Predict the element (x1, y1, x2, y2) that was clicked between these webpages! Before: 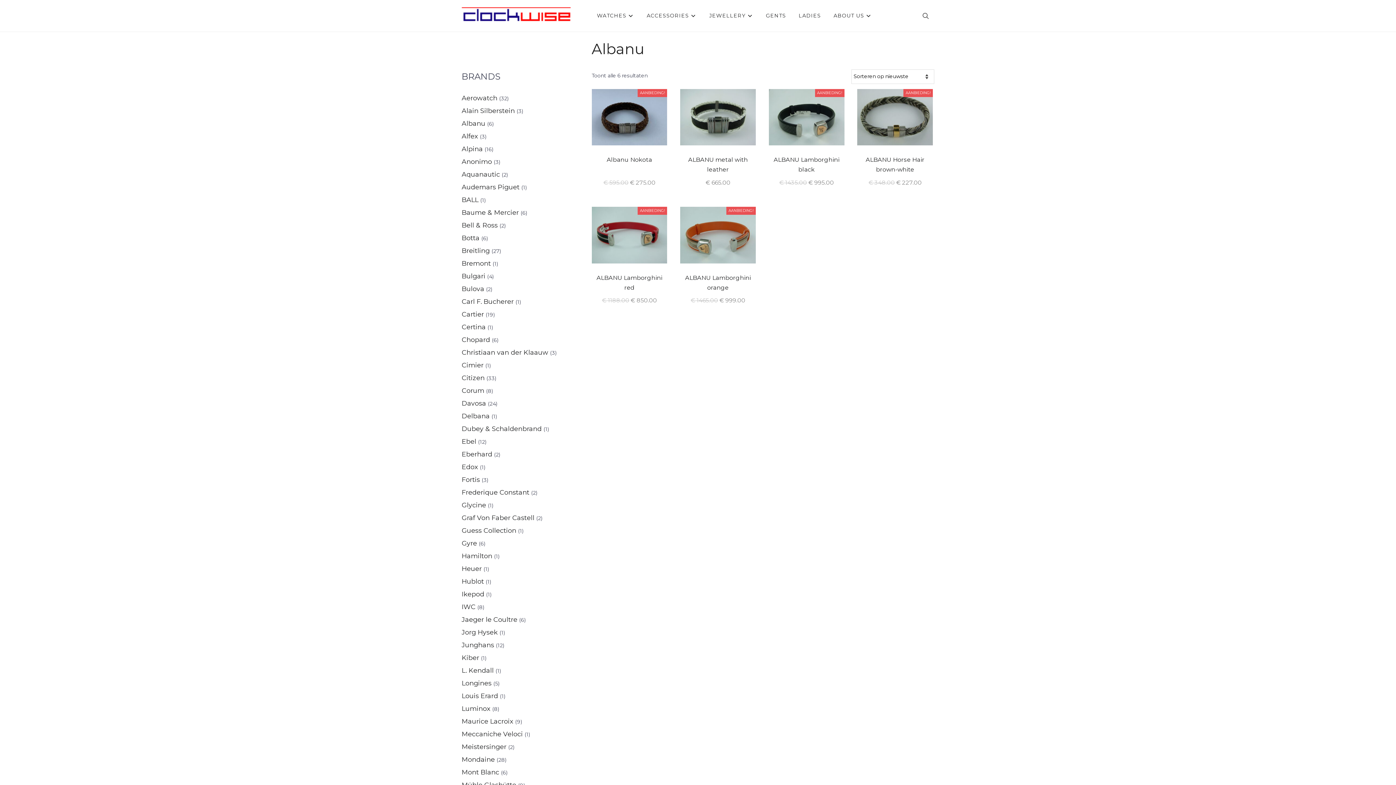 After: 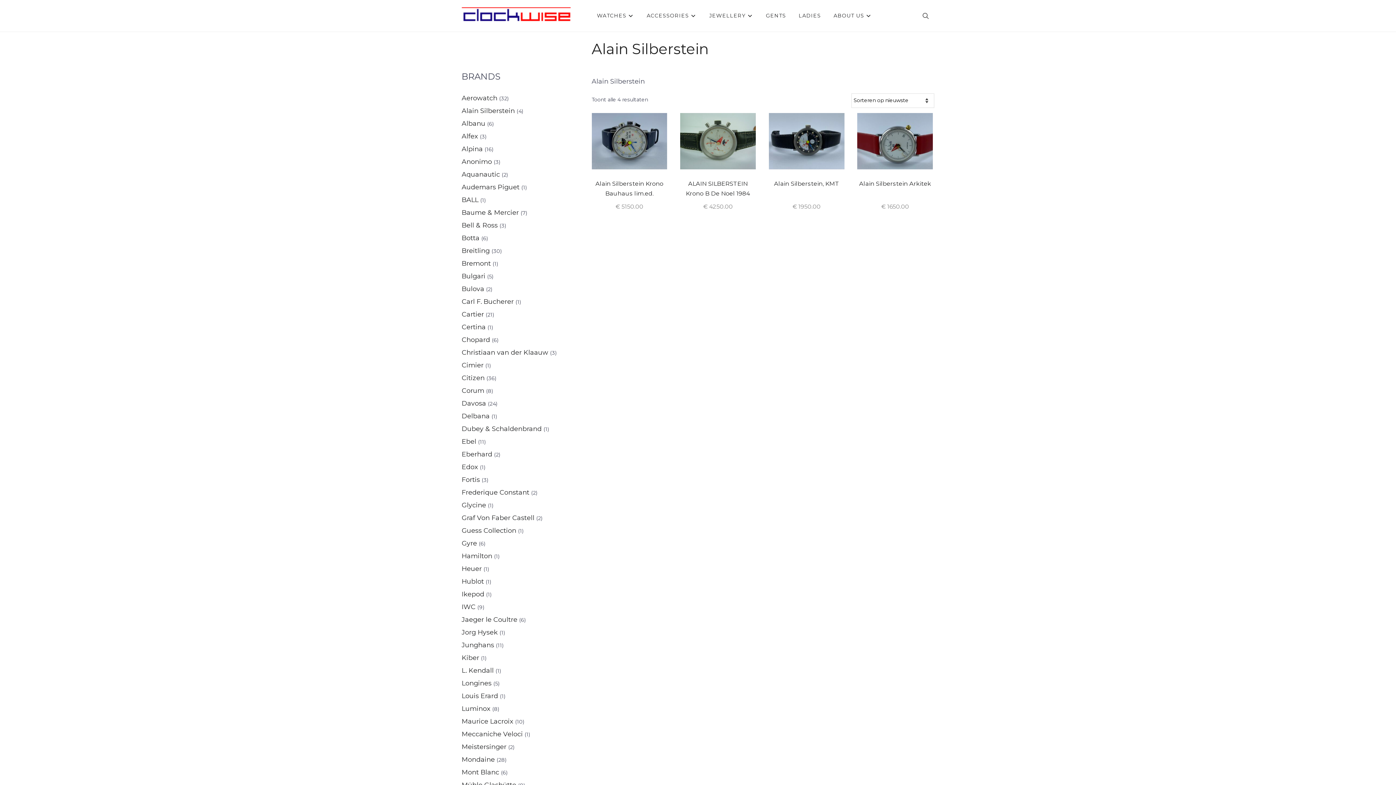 Action: label: Alain Silberstein bbox: (461, 106, 514, 114)